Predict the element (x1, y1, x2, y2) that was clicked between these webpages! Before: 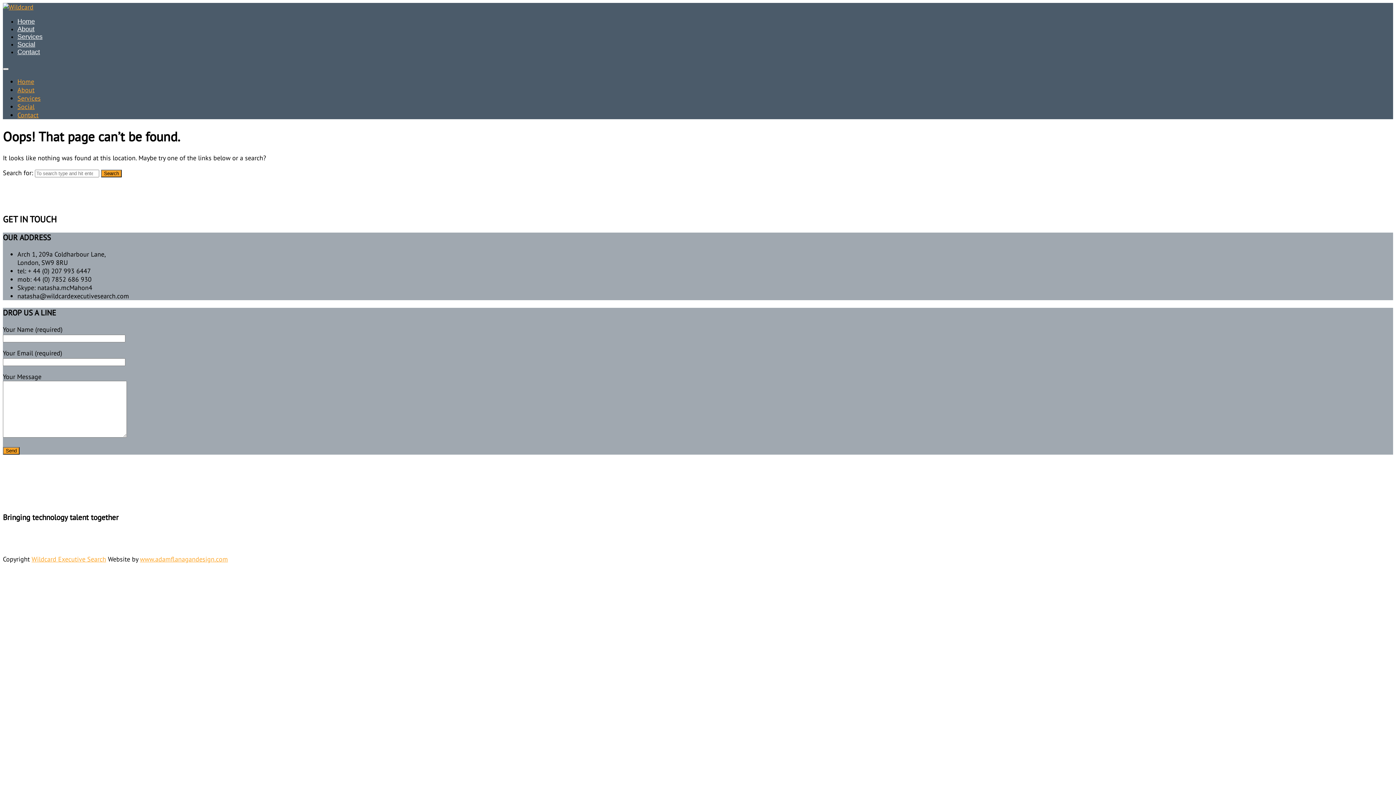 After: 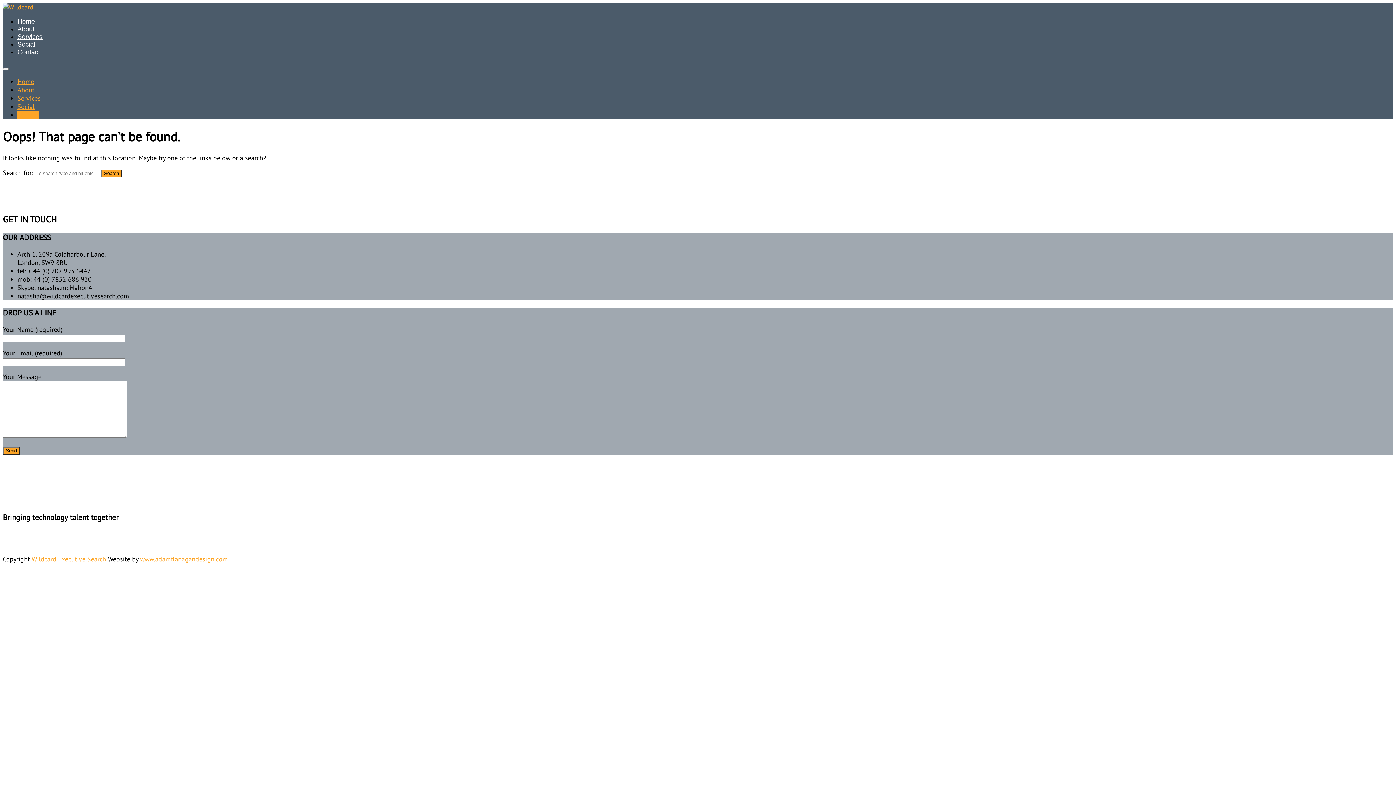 Action: label: Contact bbox: (17, 110, 38, 119)